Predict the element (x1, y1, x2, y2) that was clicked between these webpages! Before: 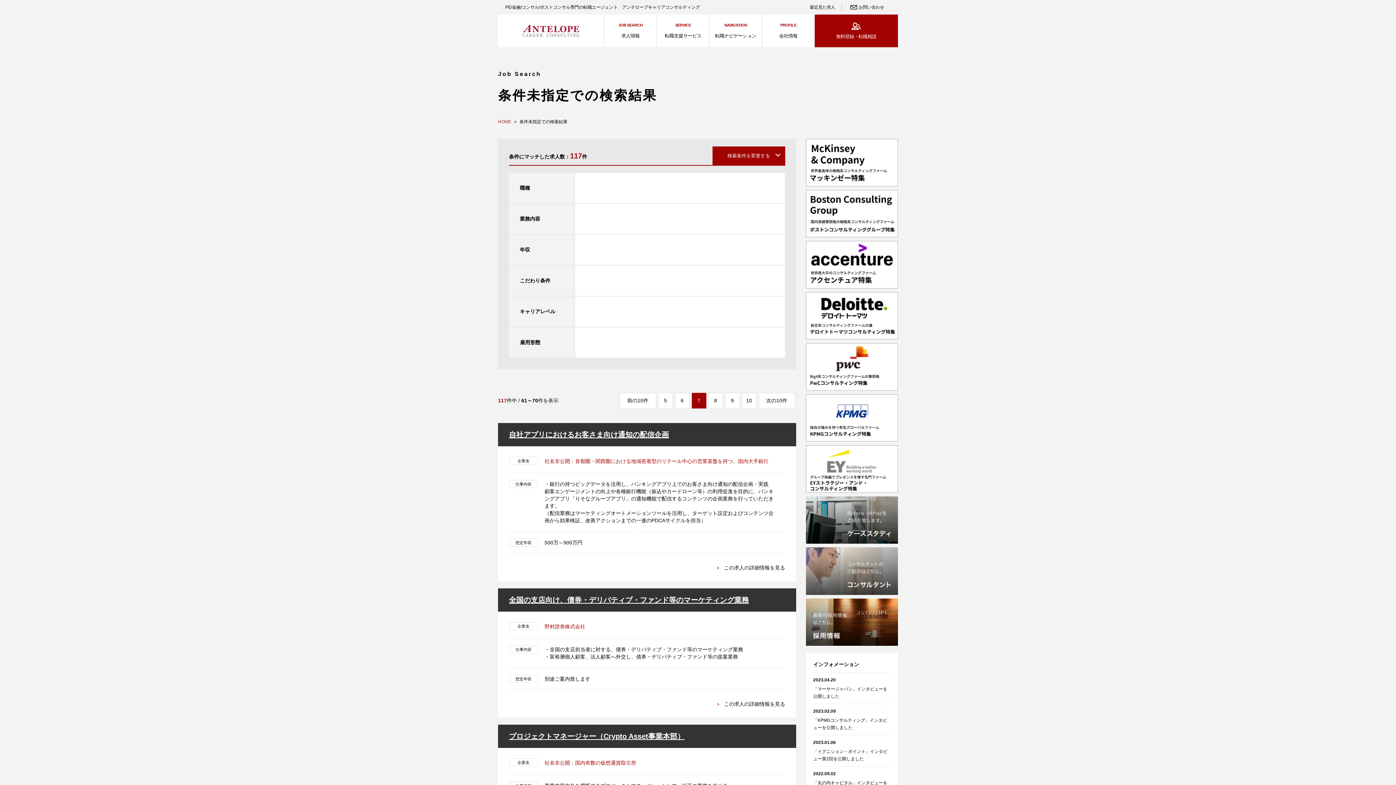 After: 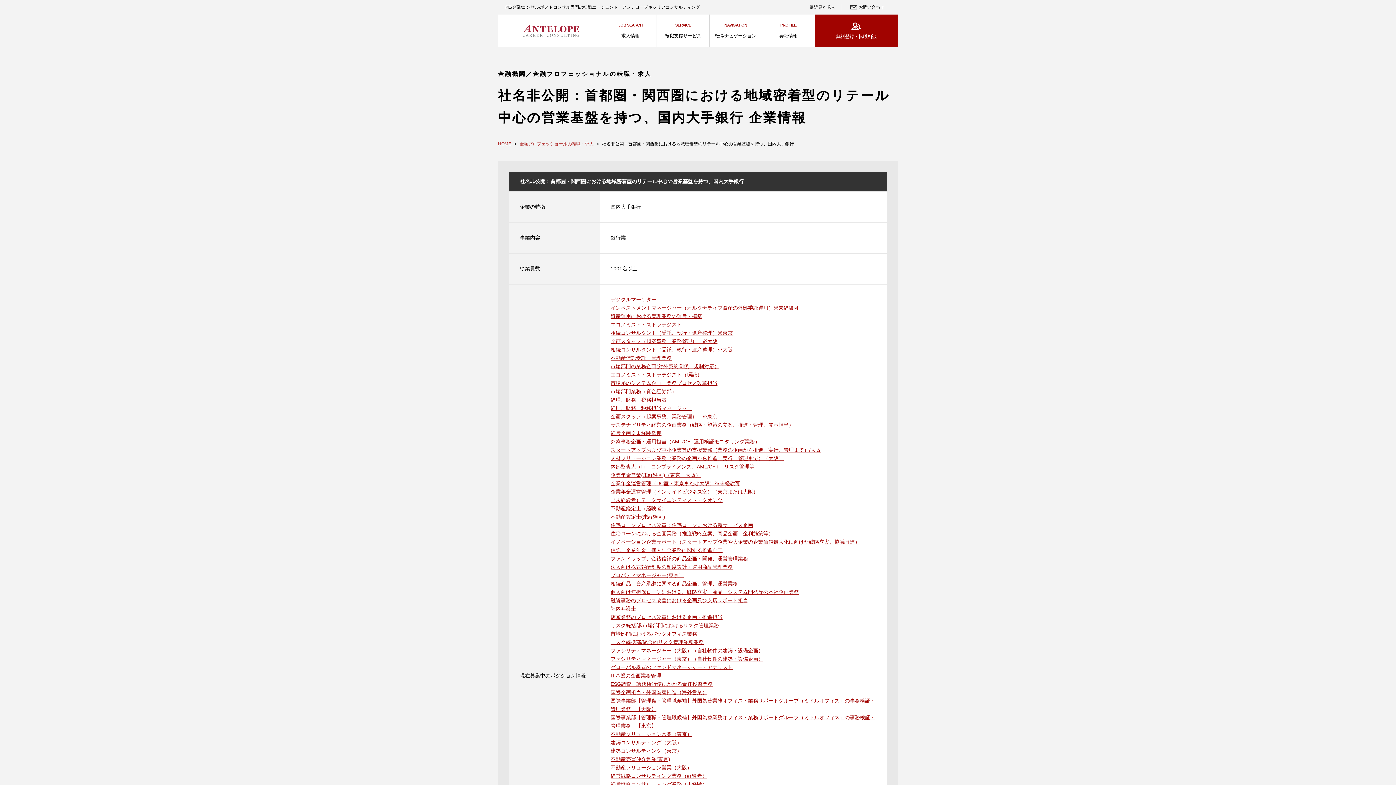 Action: bbox: (544, 458, 768, 464) label: 社名非公開：首都圏・関西圏における地域密着型のリテール中心の営業基盤を持つ、国内大手銀行